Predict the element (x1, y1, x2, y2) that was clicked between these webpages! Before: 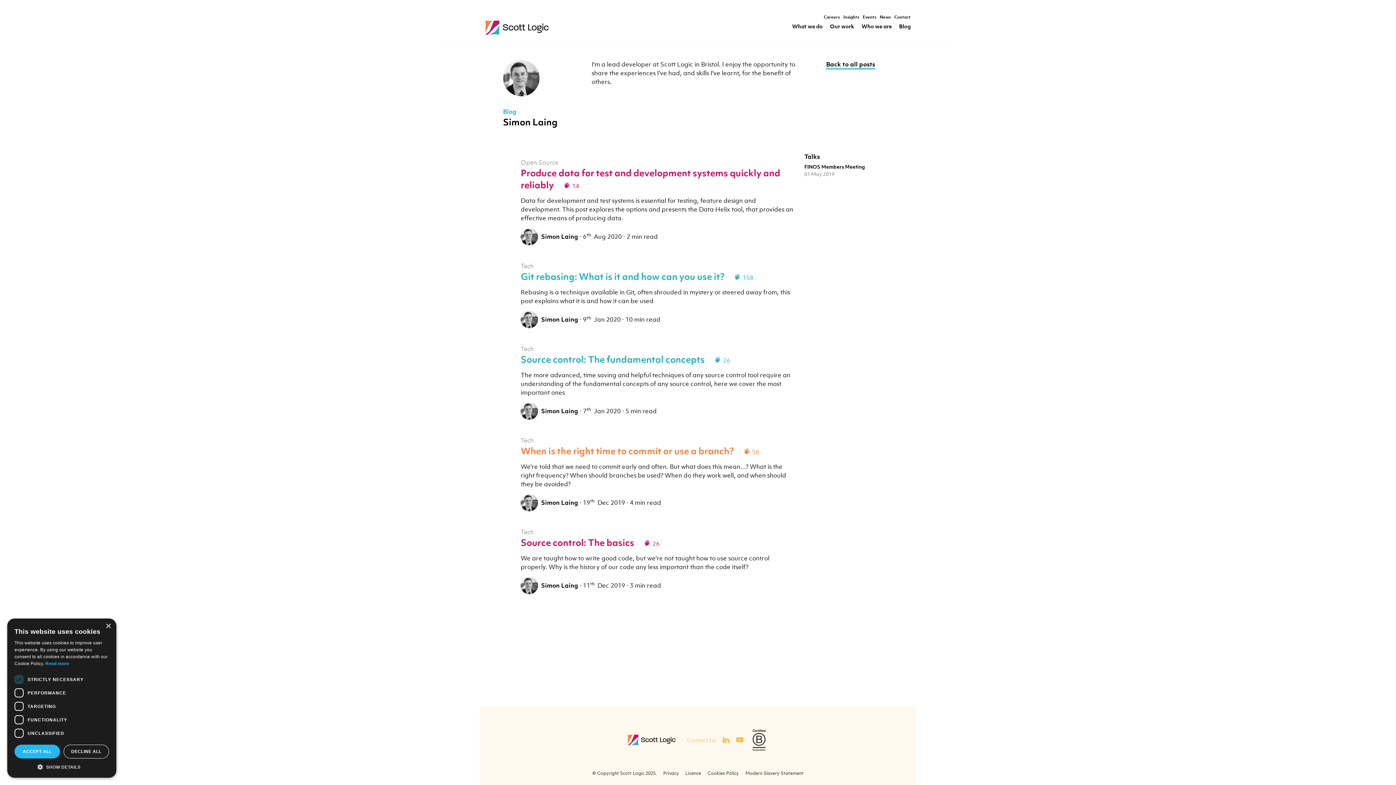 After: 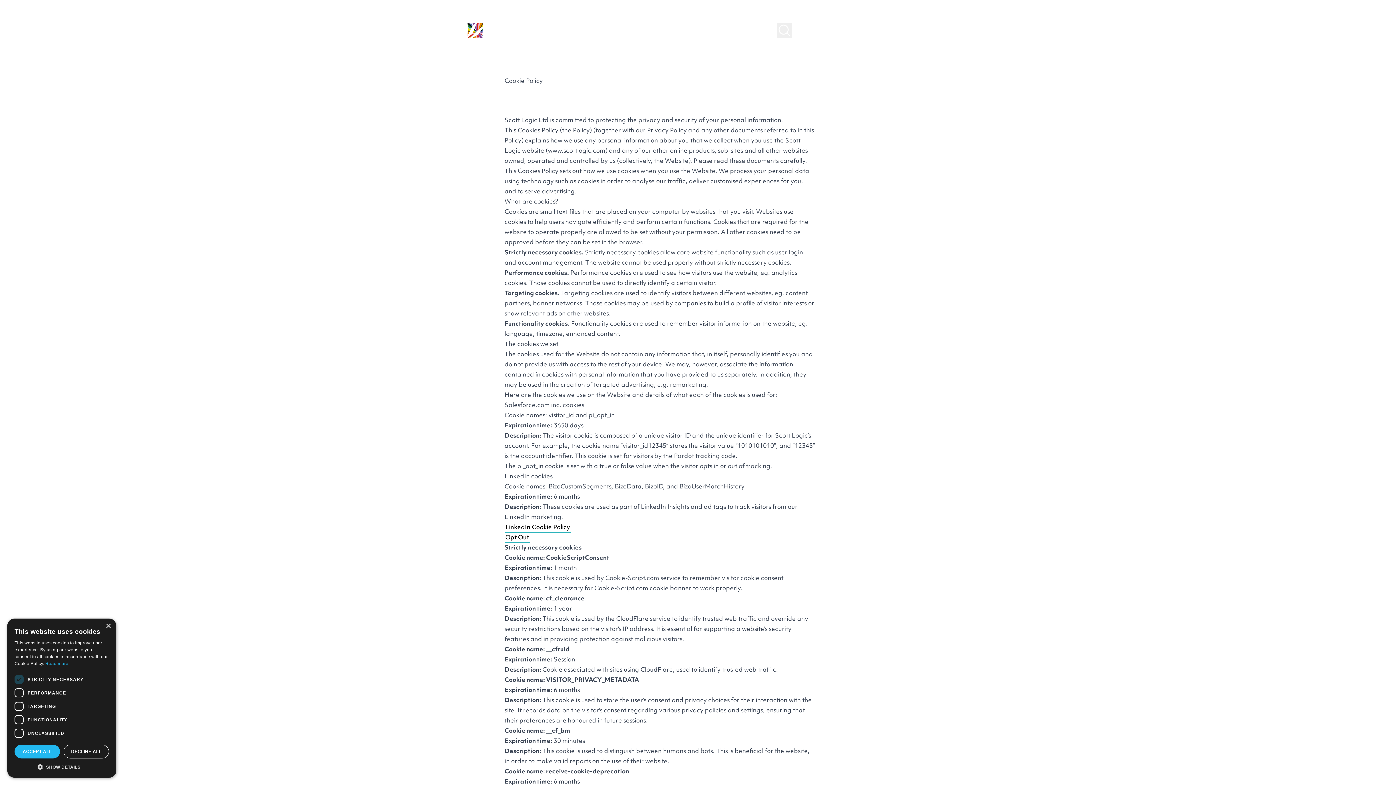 Action: label: Cookies Policy bbox: (707, 770, 739, 776)